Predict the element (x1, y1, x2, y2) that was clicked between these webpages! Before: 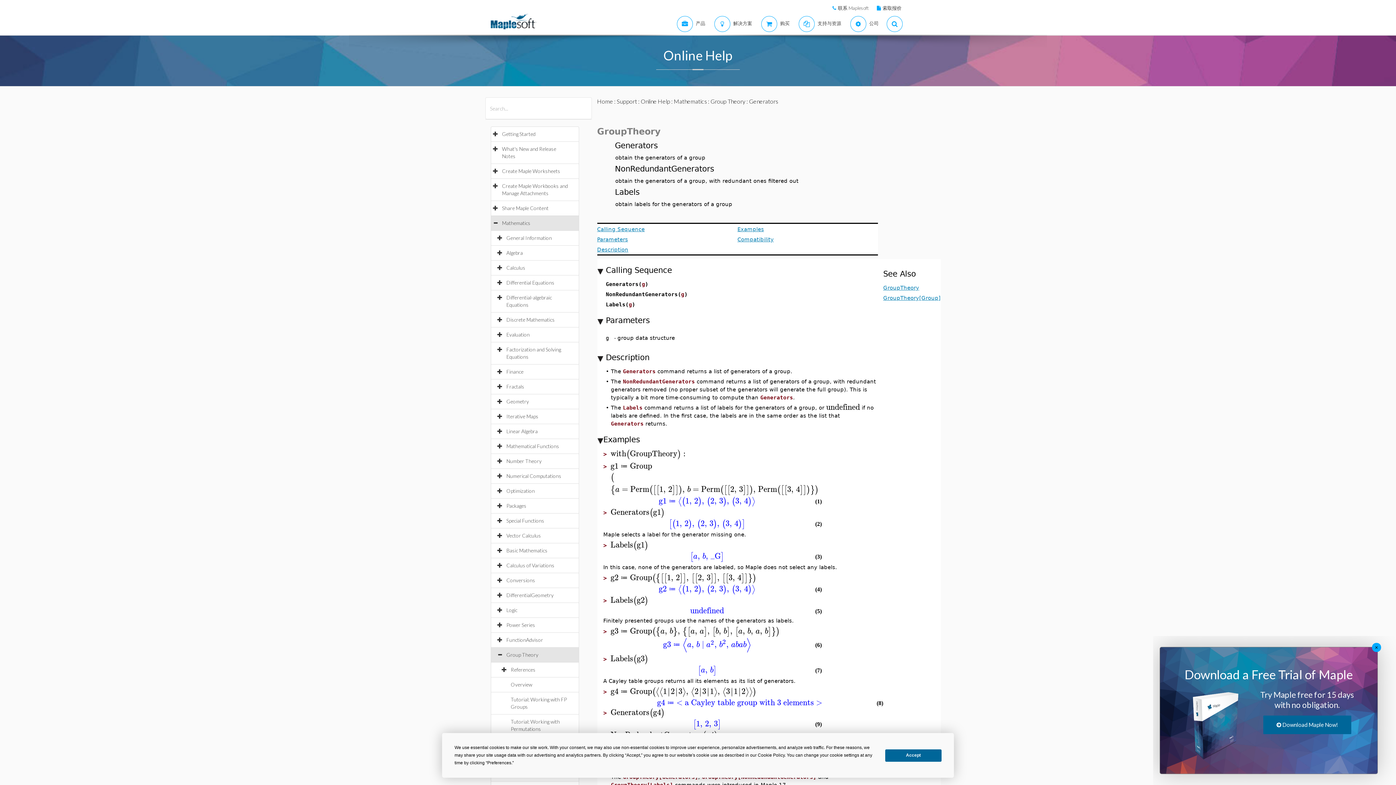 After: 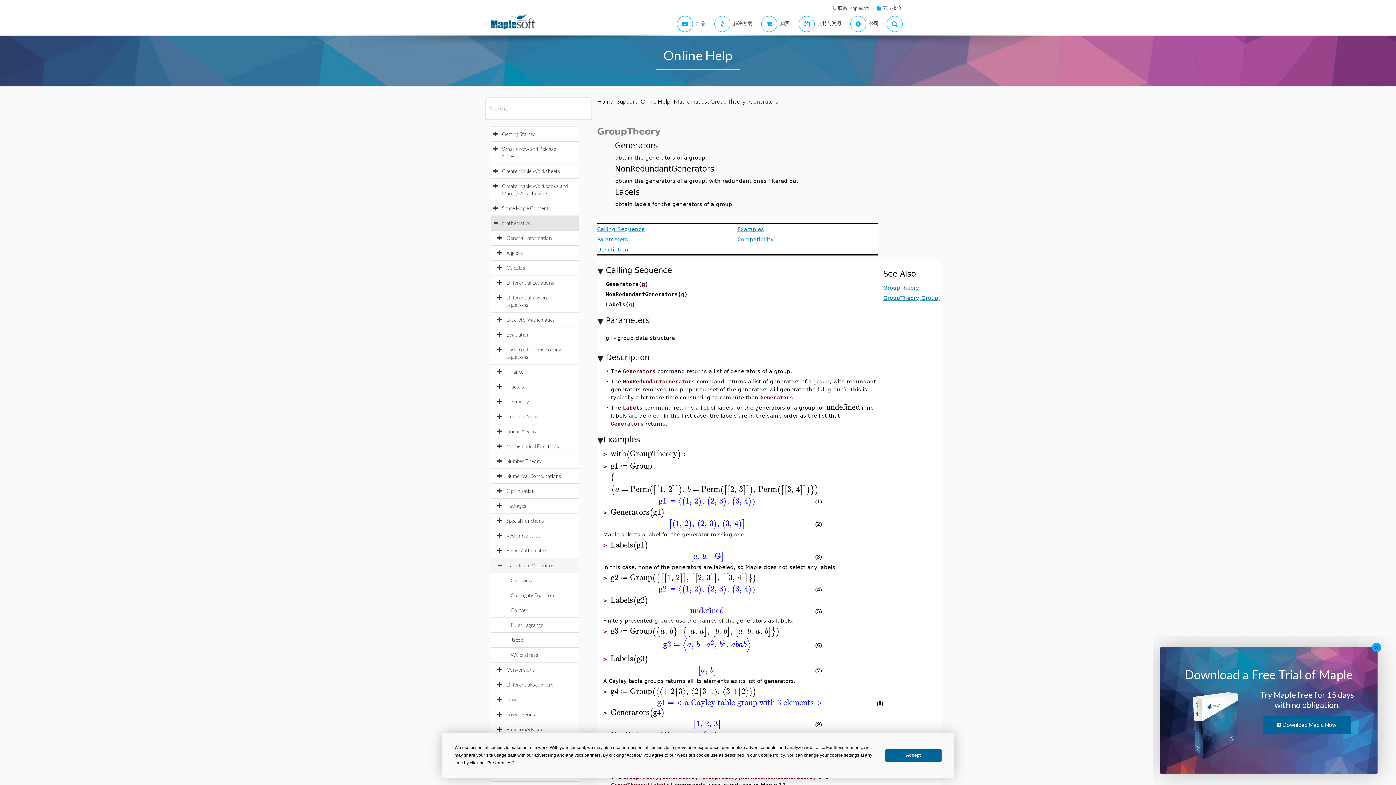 Action: label: Calculus of Variations bbox: (506, 562, 561, 568)